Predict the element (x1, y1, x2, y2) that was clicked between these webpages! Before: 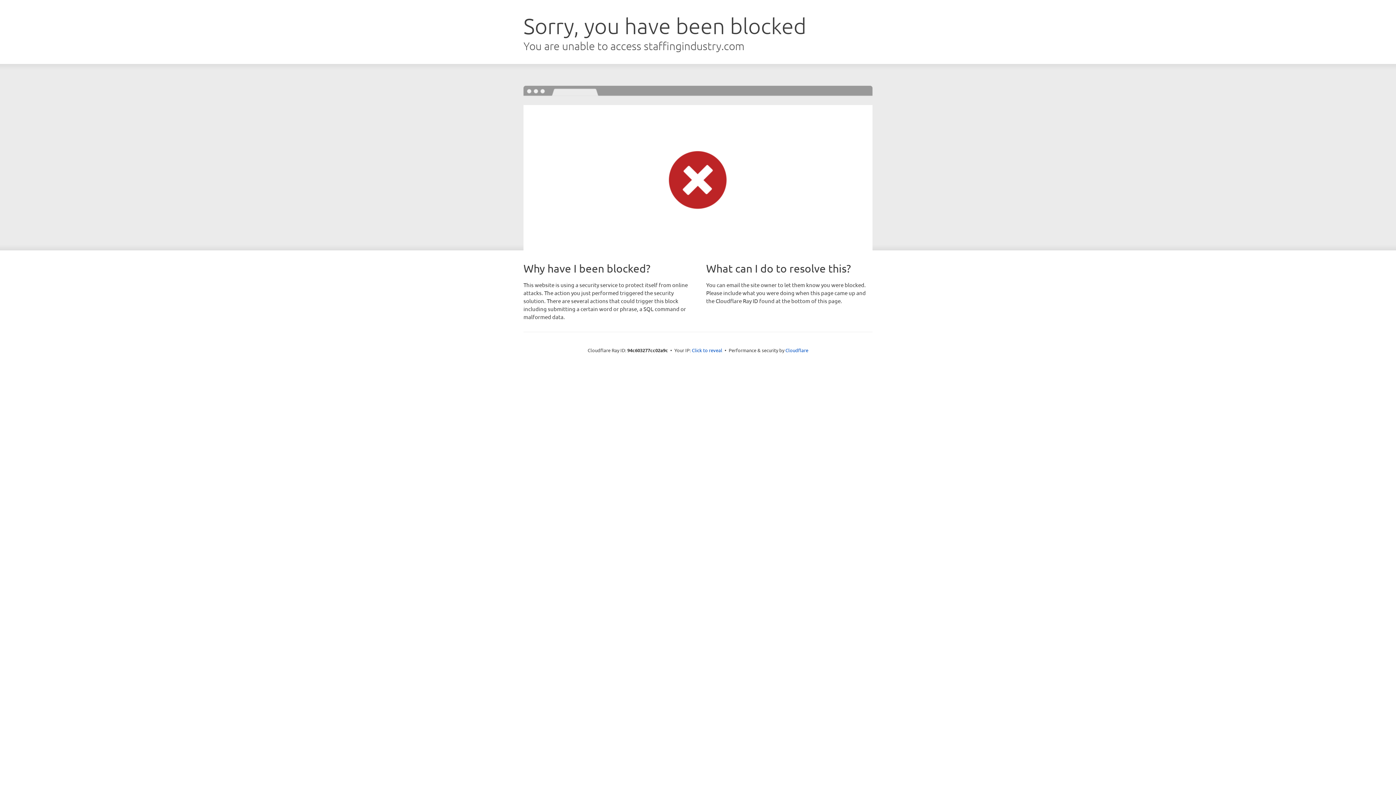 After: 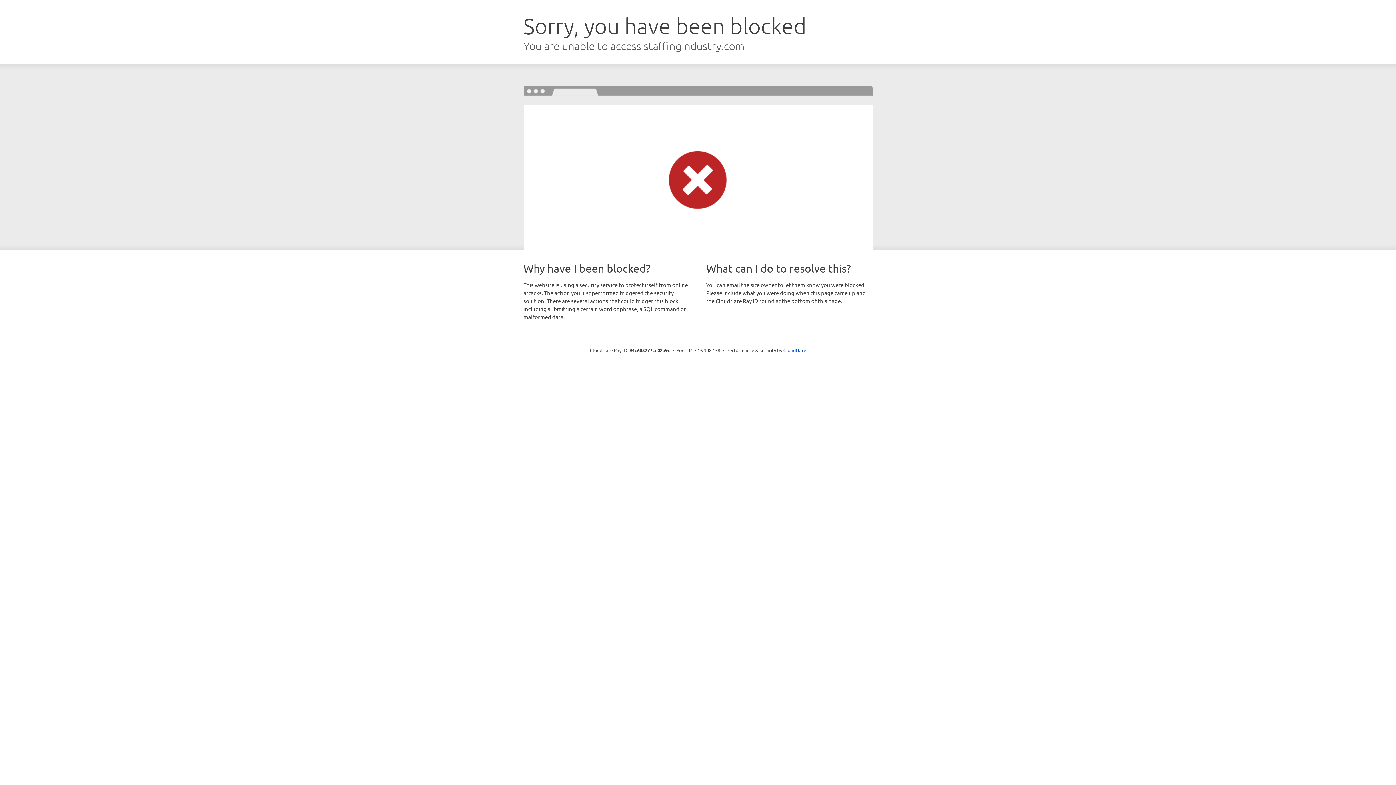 Action: label: Click to reveal bbox: (692, 346, 722, 353)